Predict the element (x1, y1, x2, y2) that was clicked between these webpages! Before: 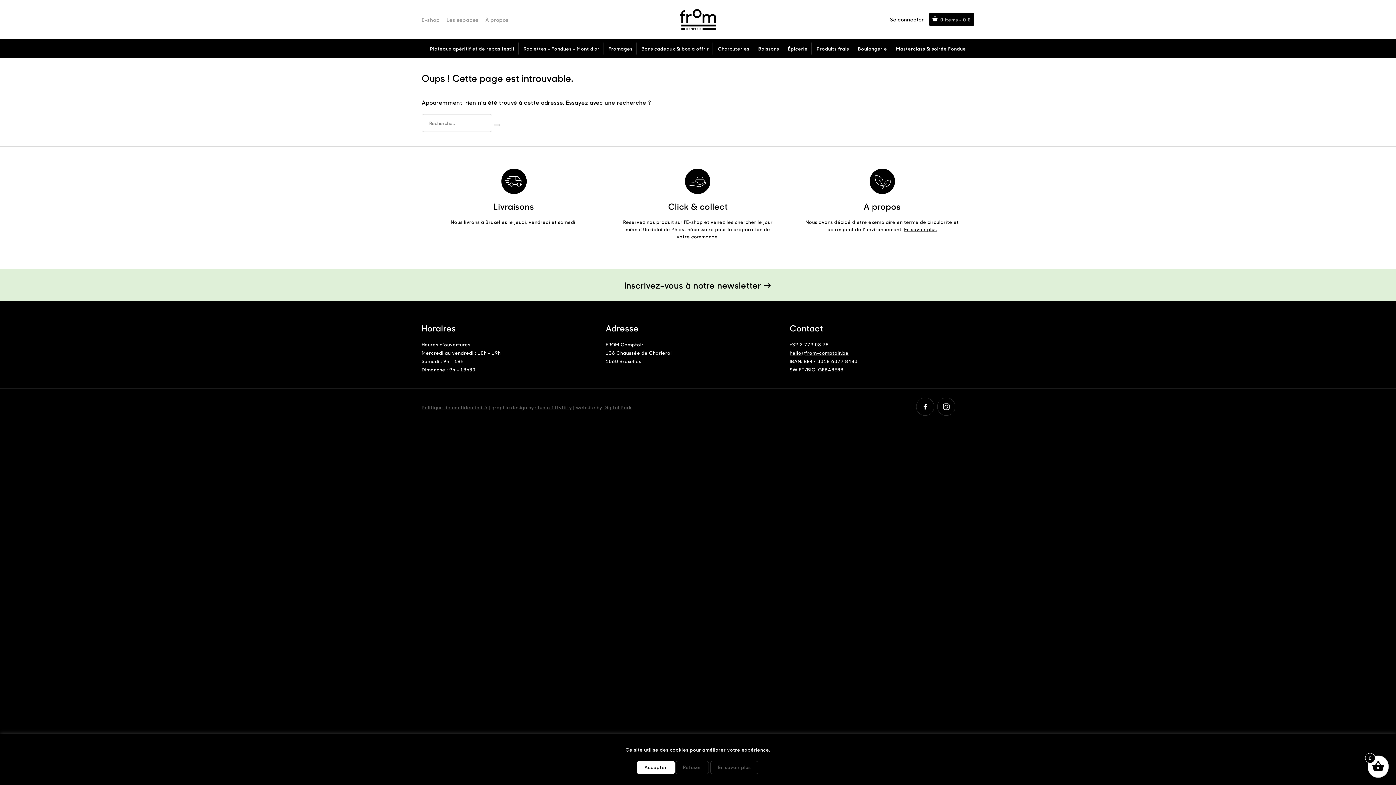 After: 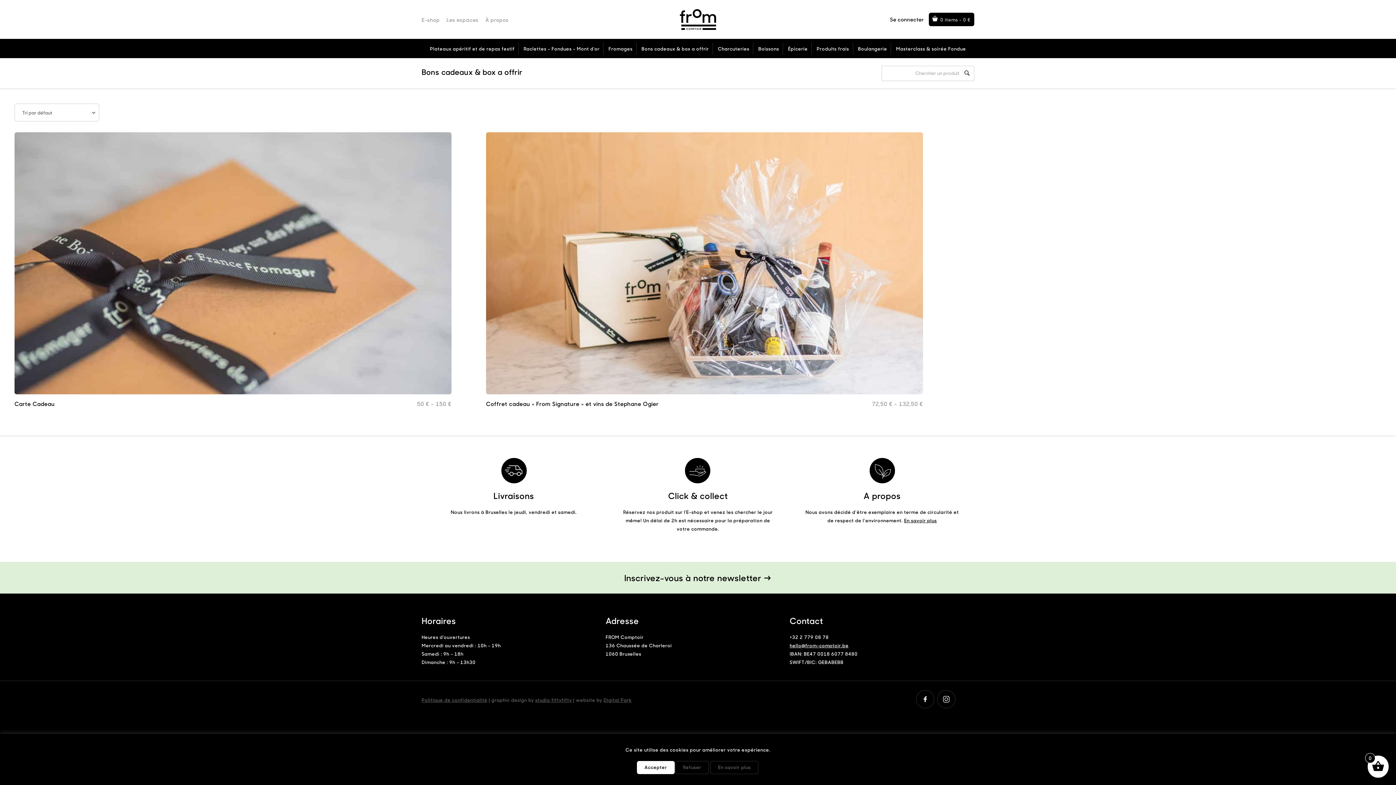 Action: label: Bons cadeaux & box a offrir bbox: (638, 42, 713, 54)